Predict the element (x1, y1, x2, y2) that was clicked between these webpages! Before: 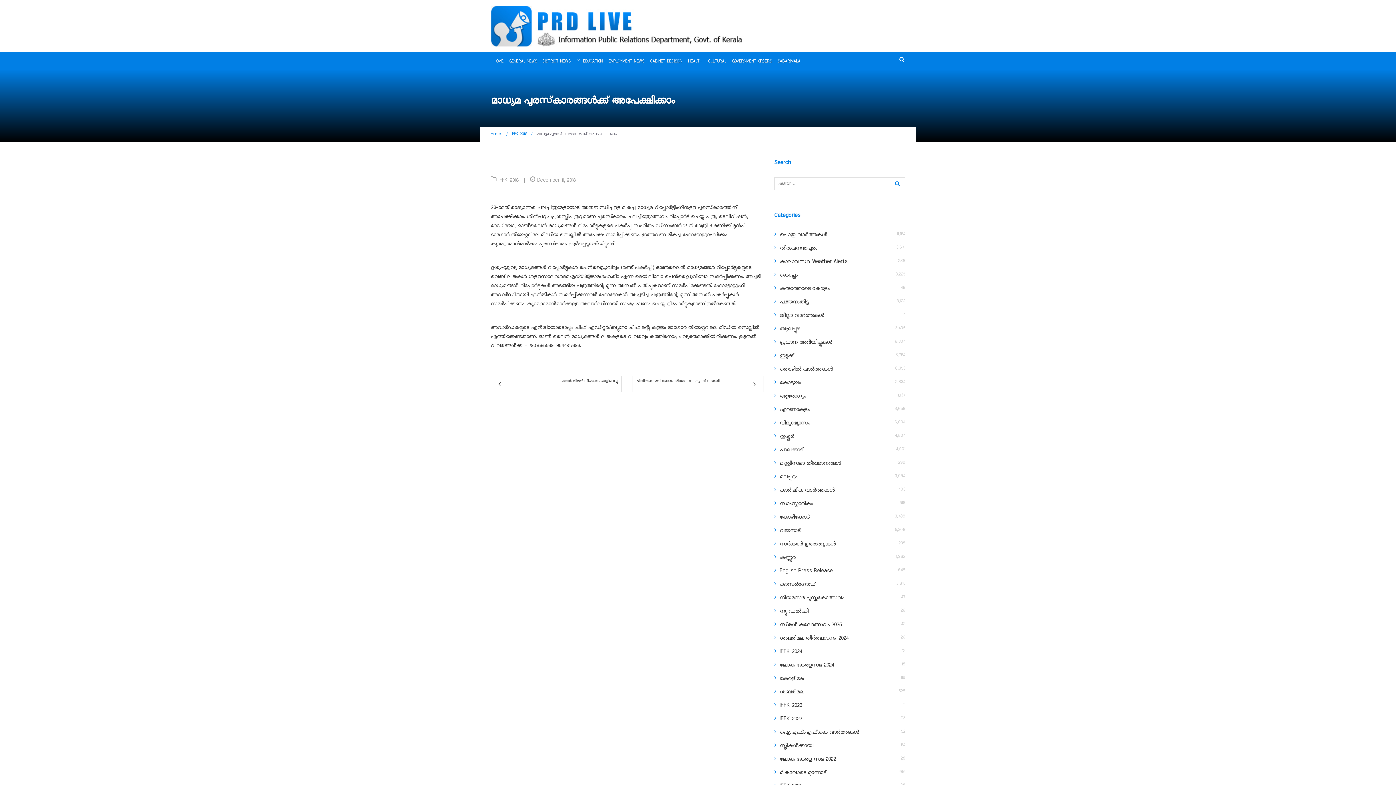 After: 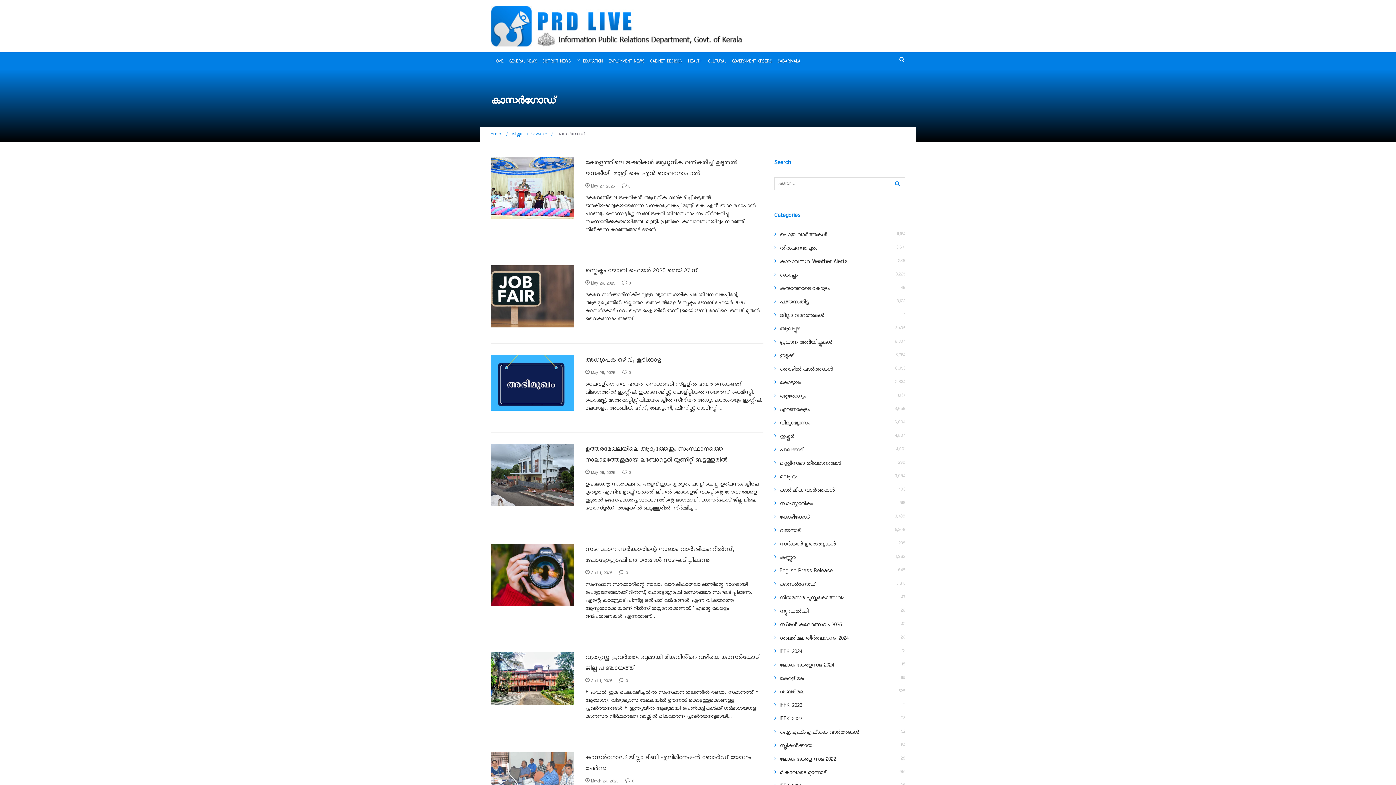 Action: bbox: (780, 581, 816, 587) label: കാസർഗോഡ്